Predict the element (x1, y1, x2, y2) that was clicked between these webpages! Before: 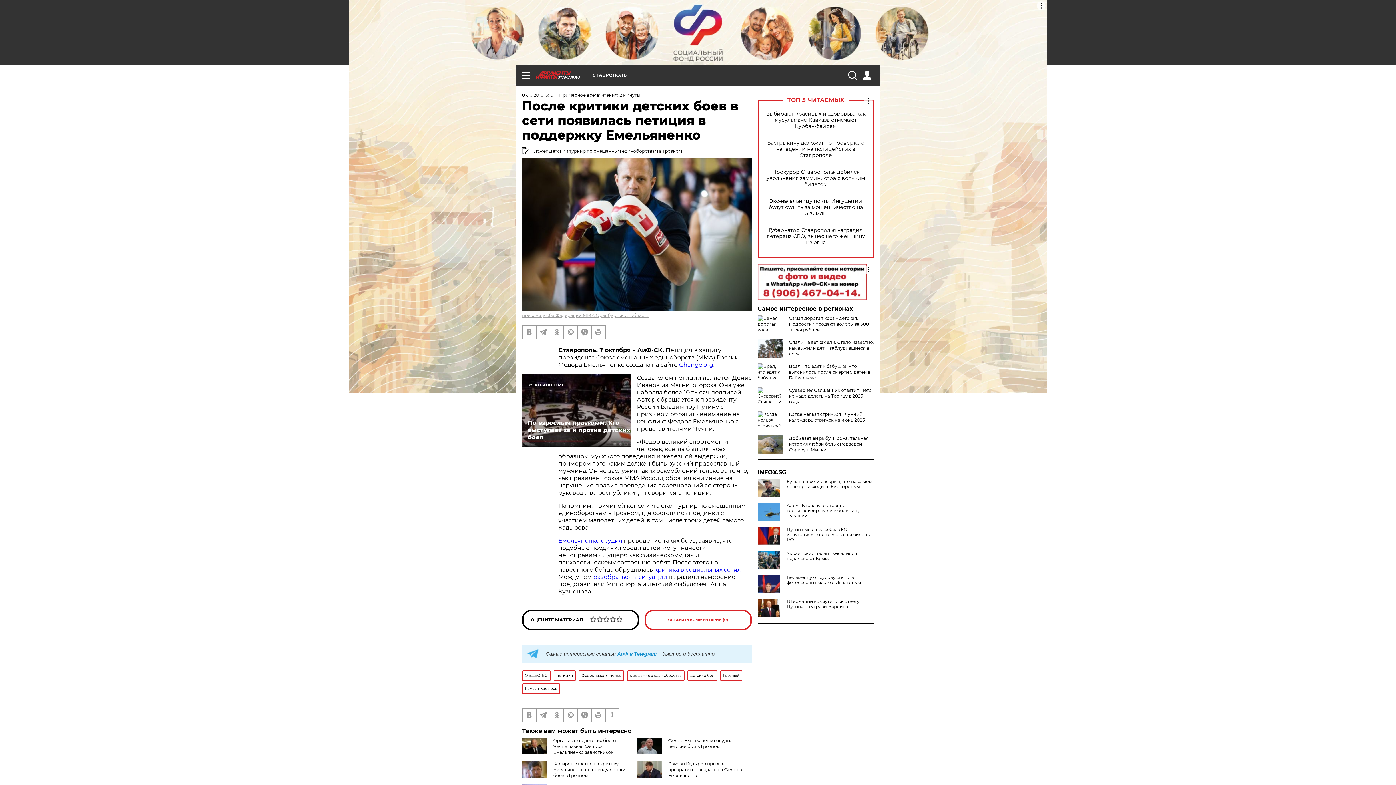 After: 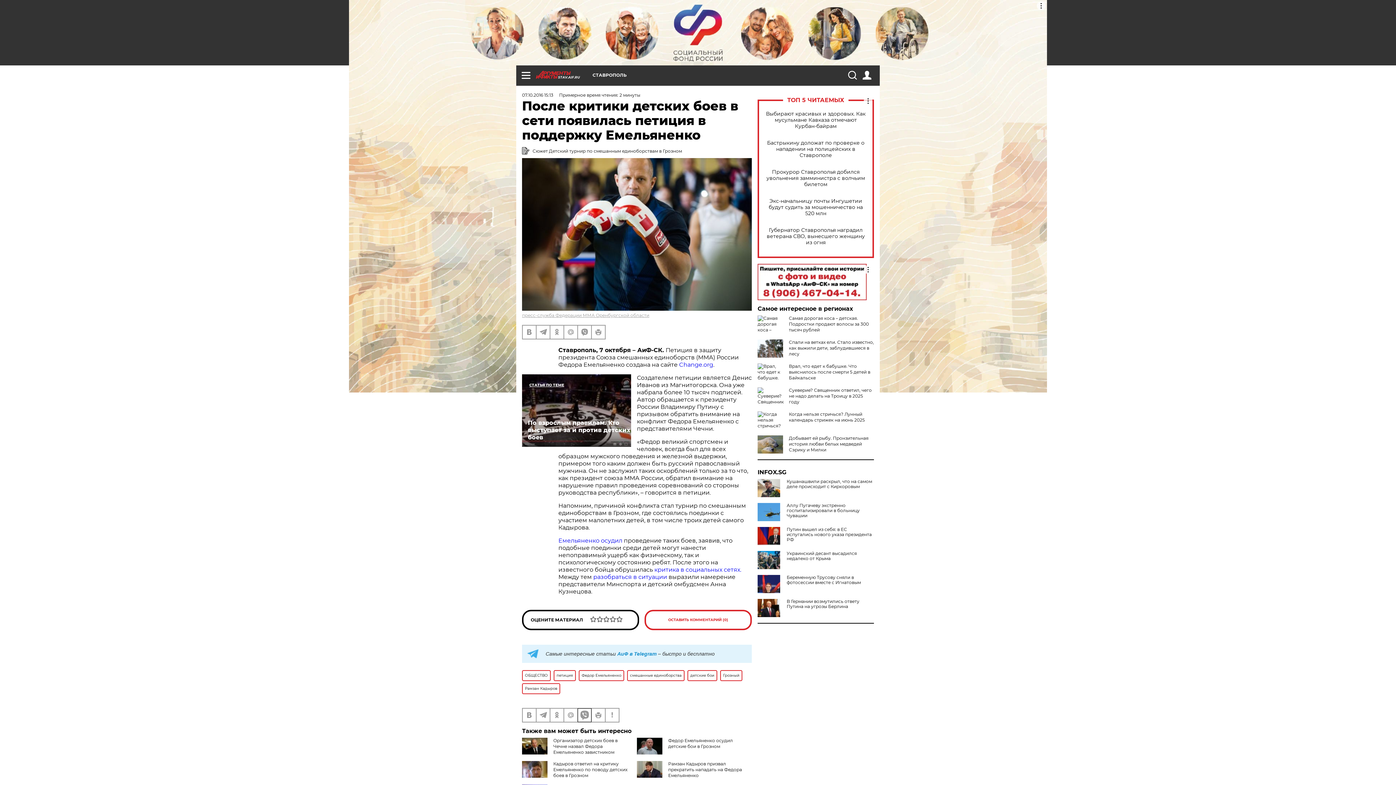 Action: bbox: (578, 708, 591, 722)